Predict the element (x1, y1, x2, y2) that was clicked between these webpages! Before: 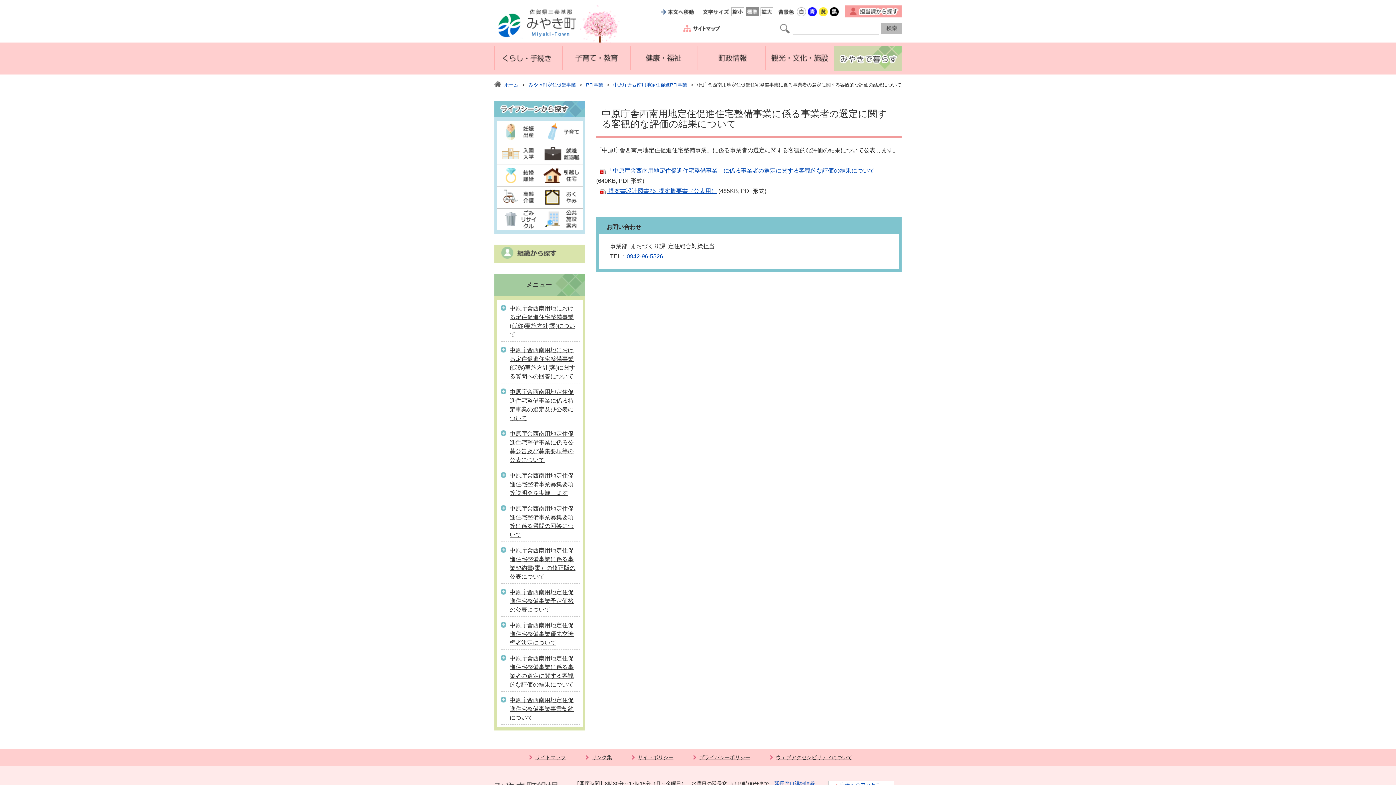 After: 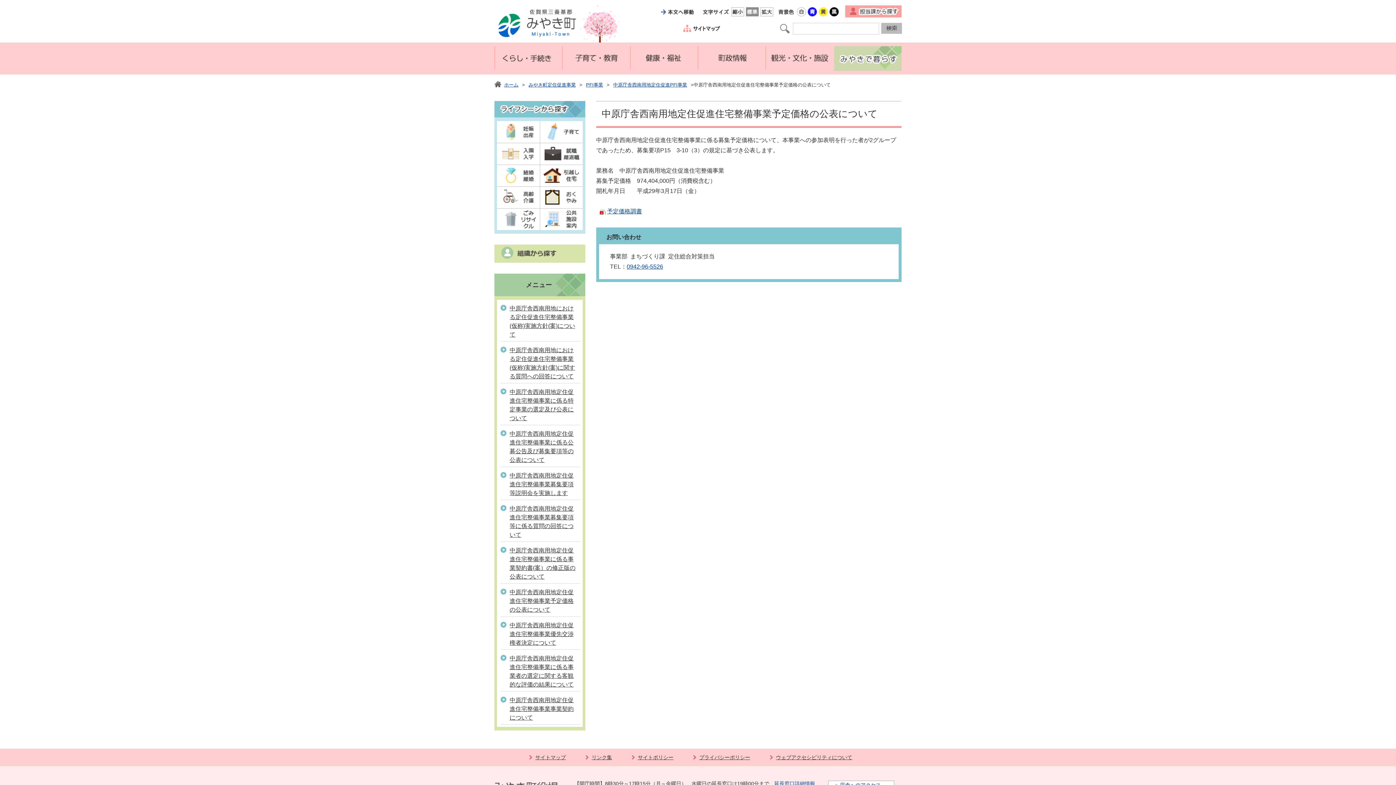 Action: bbox: (500, 586, 580, 616) label: 中原庁舎西南用地定住促進住宅整備事業予定価格の公表について